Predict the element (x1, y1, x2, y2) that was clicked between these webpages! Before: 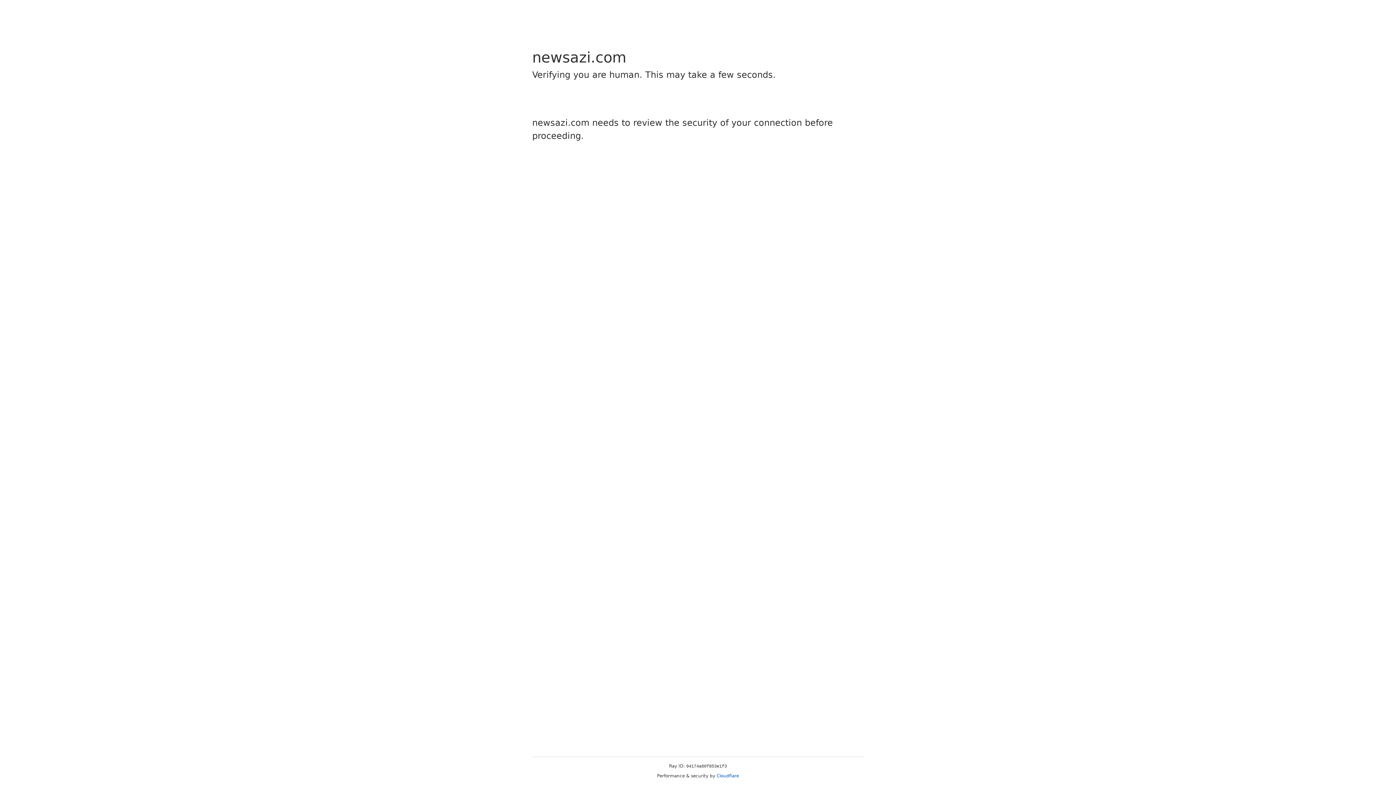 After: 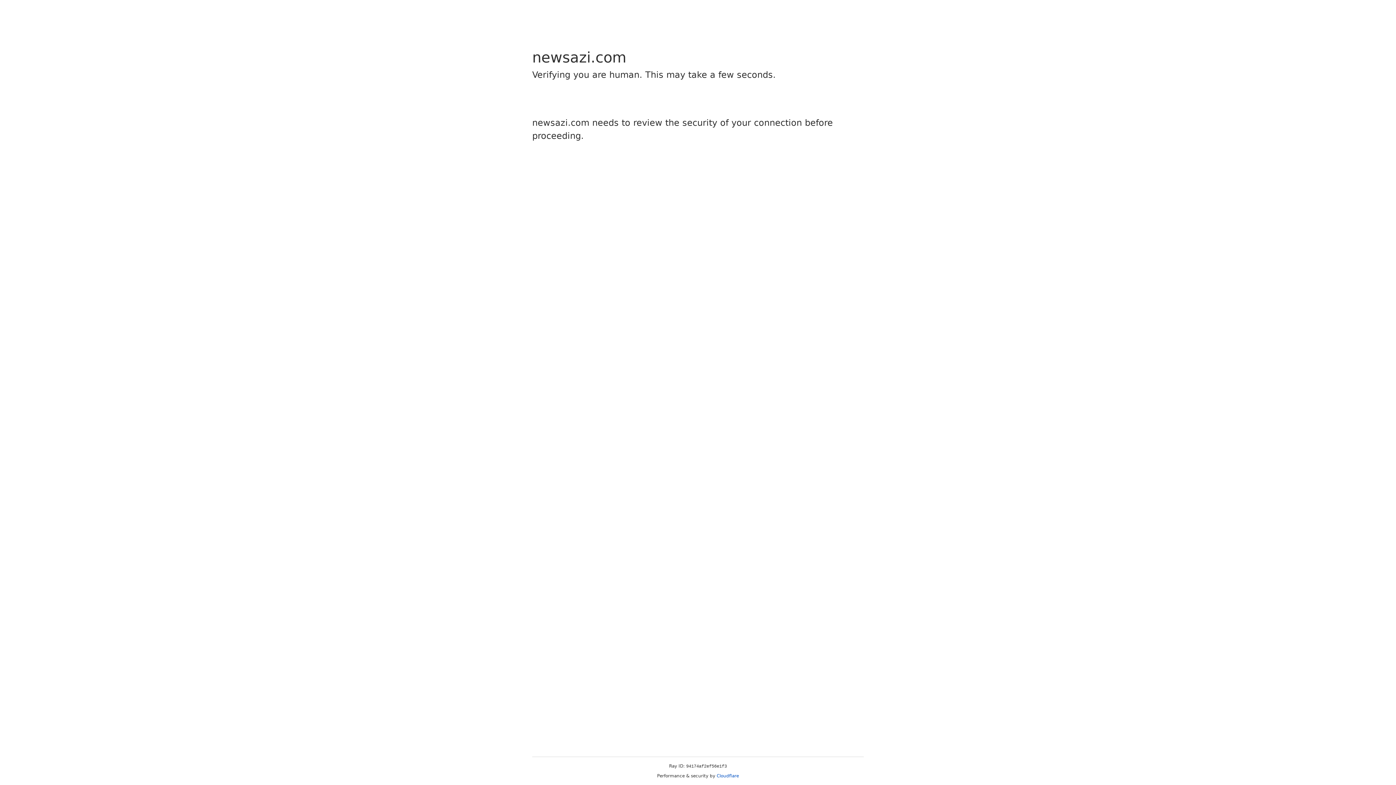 Action: bbox: (716, 773, 739, 778) label: Cloudflare